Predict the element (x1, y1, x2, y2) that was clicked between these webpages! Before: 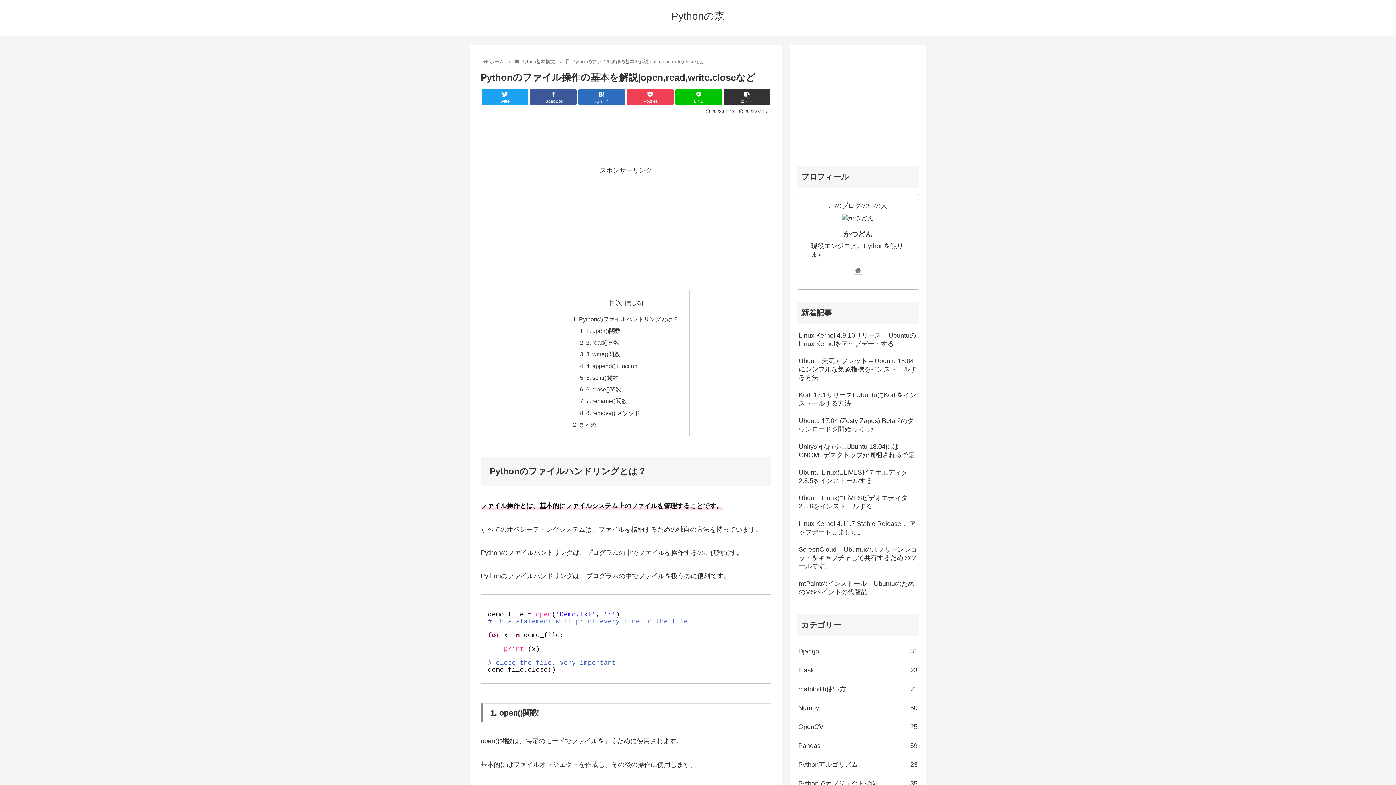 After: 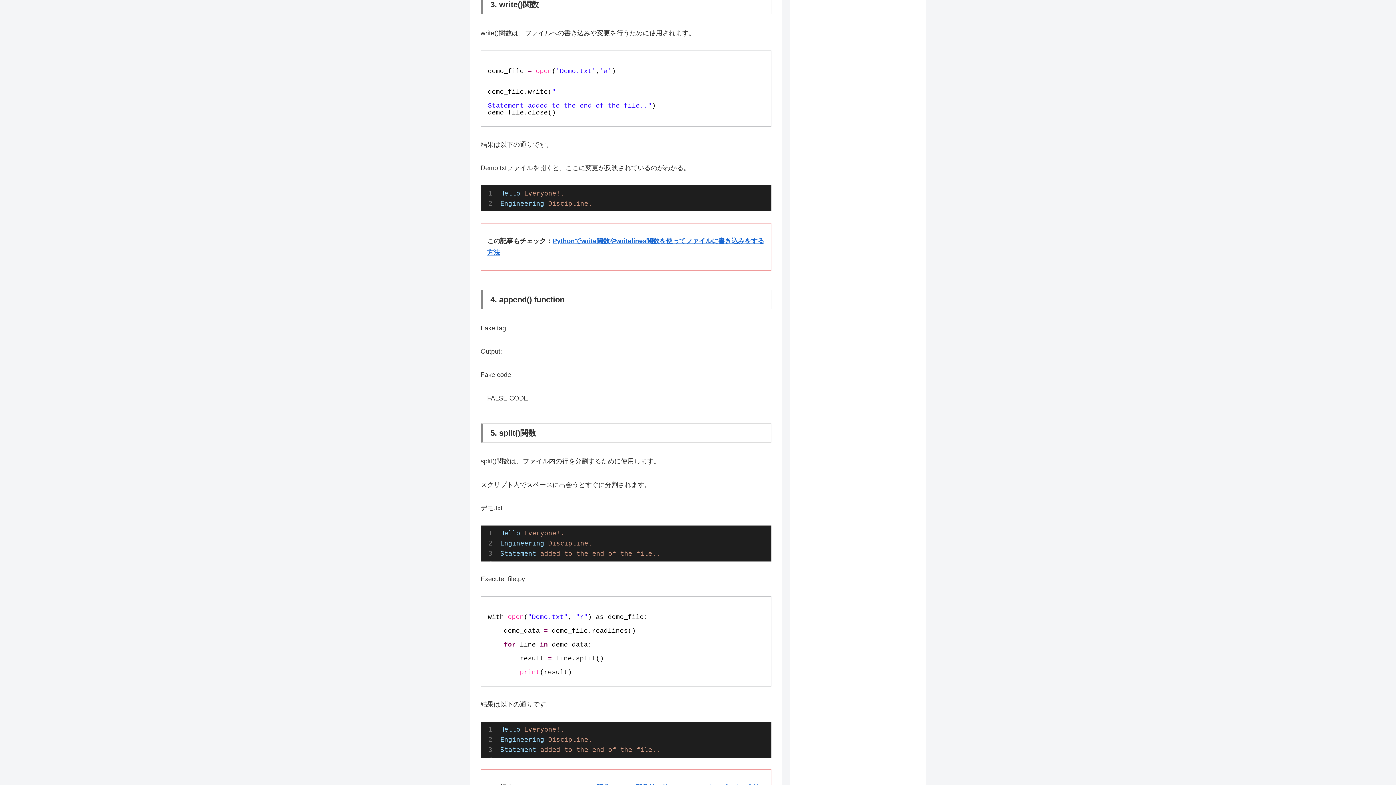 Action: label: 3. write()関数 bbox: (586, 351, 620, 357)